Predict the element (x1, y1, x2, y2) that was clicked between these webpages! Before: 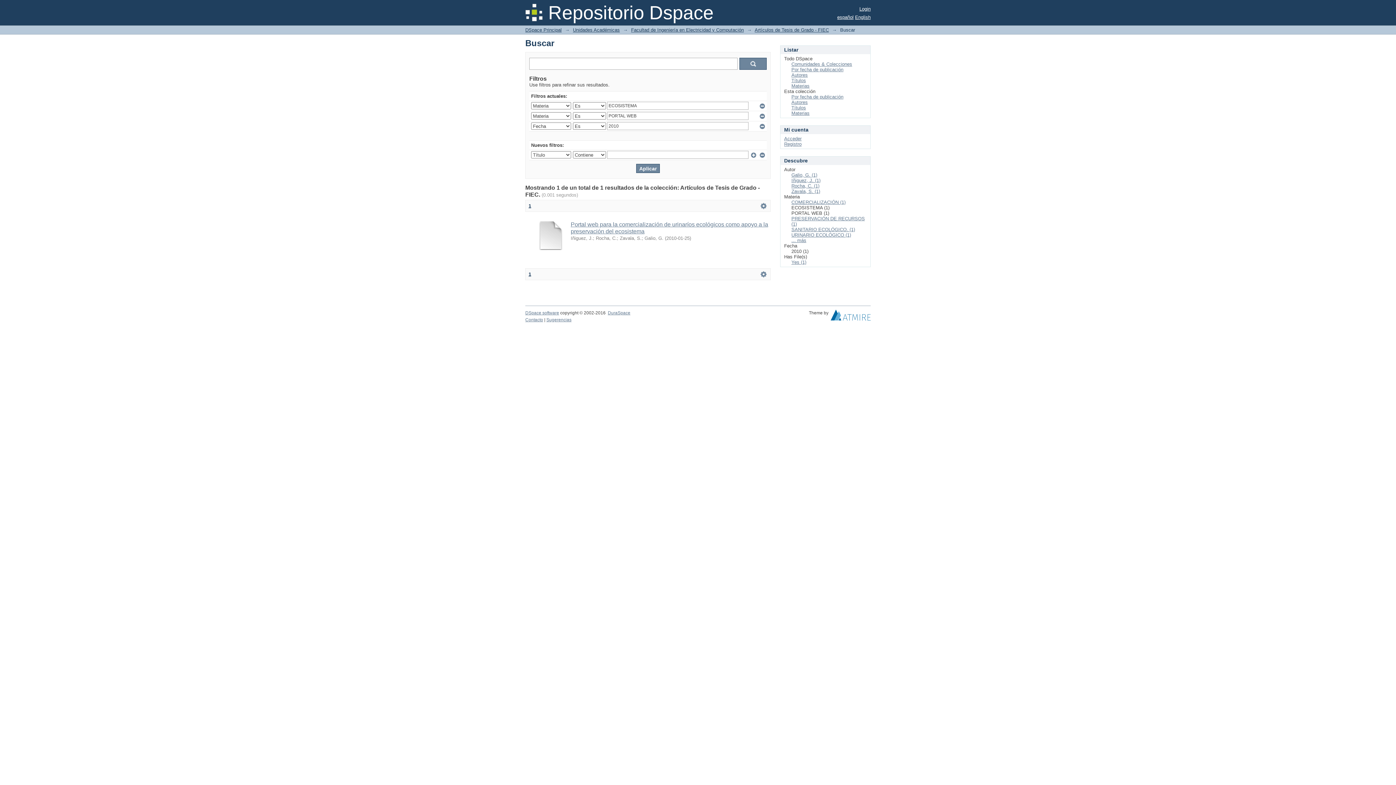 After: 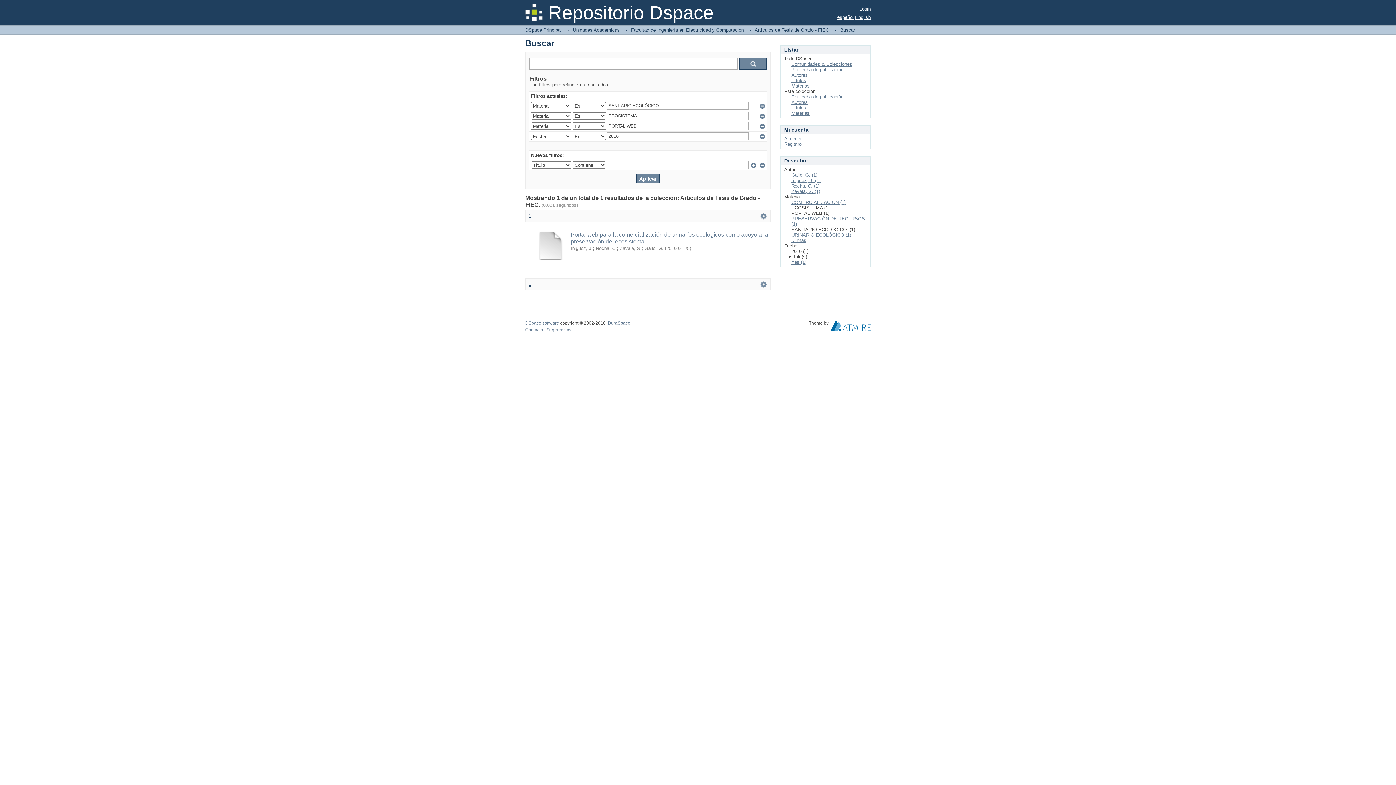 Action: bbox: (791, 226, 855, 232) label: SANITARIO ECOLÓGICO. (1)